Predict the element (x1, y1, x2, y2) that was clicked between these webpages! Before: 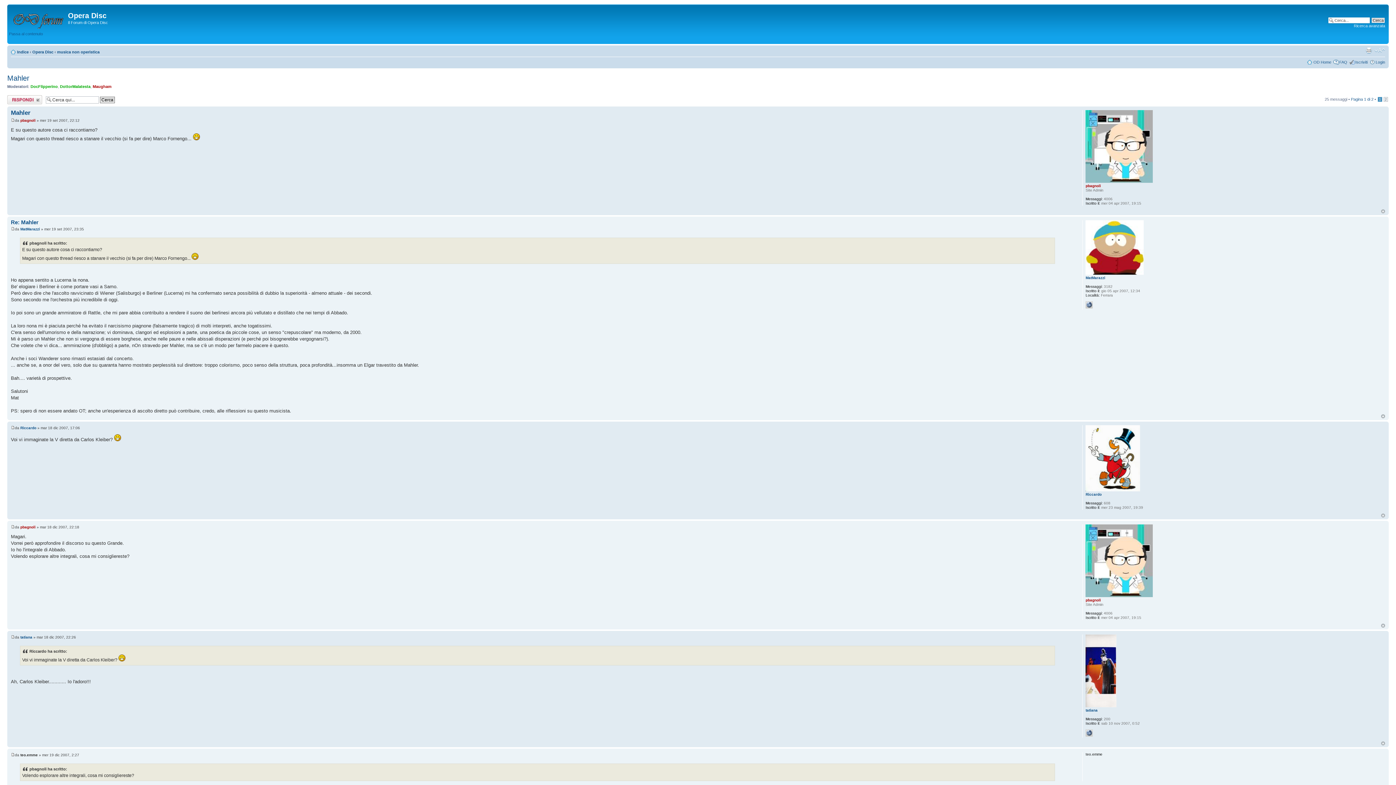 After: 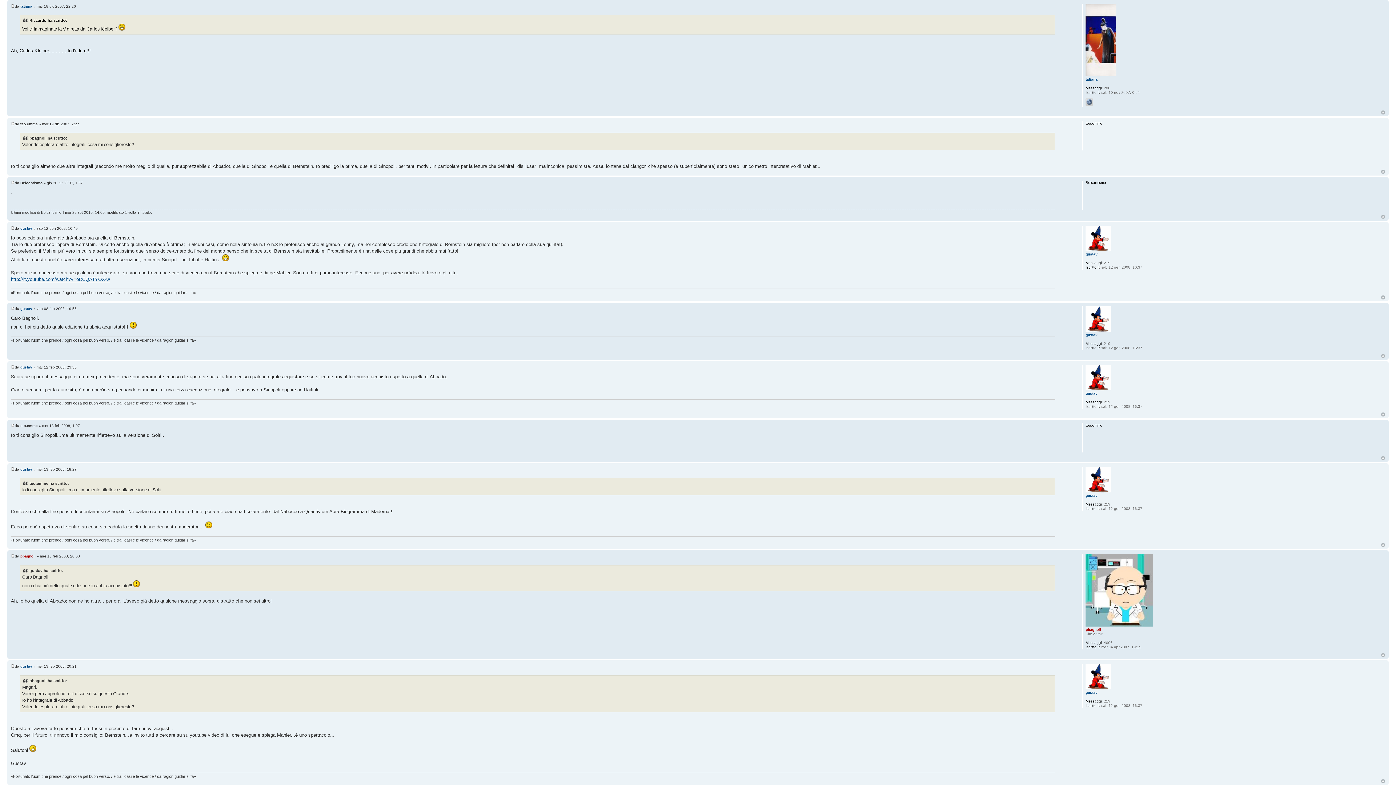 Action: bbox: (10, 635, 14, 639)